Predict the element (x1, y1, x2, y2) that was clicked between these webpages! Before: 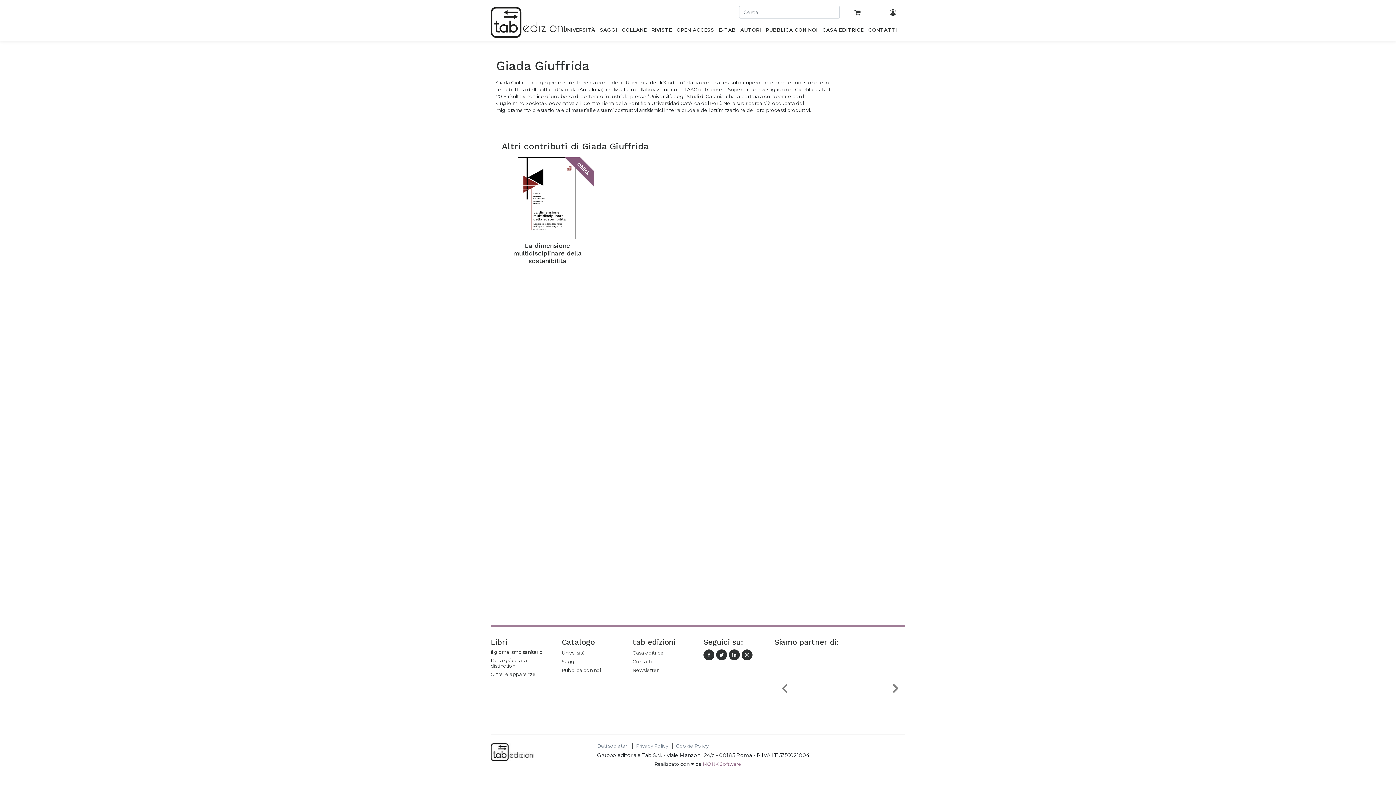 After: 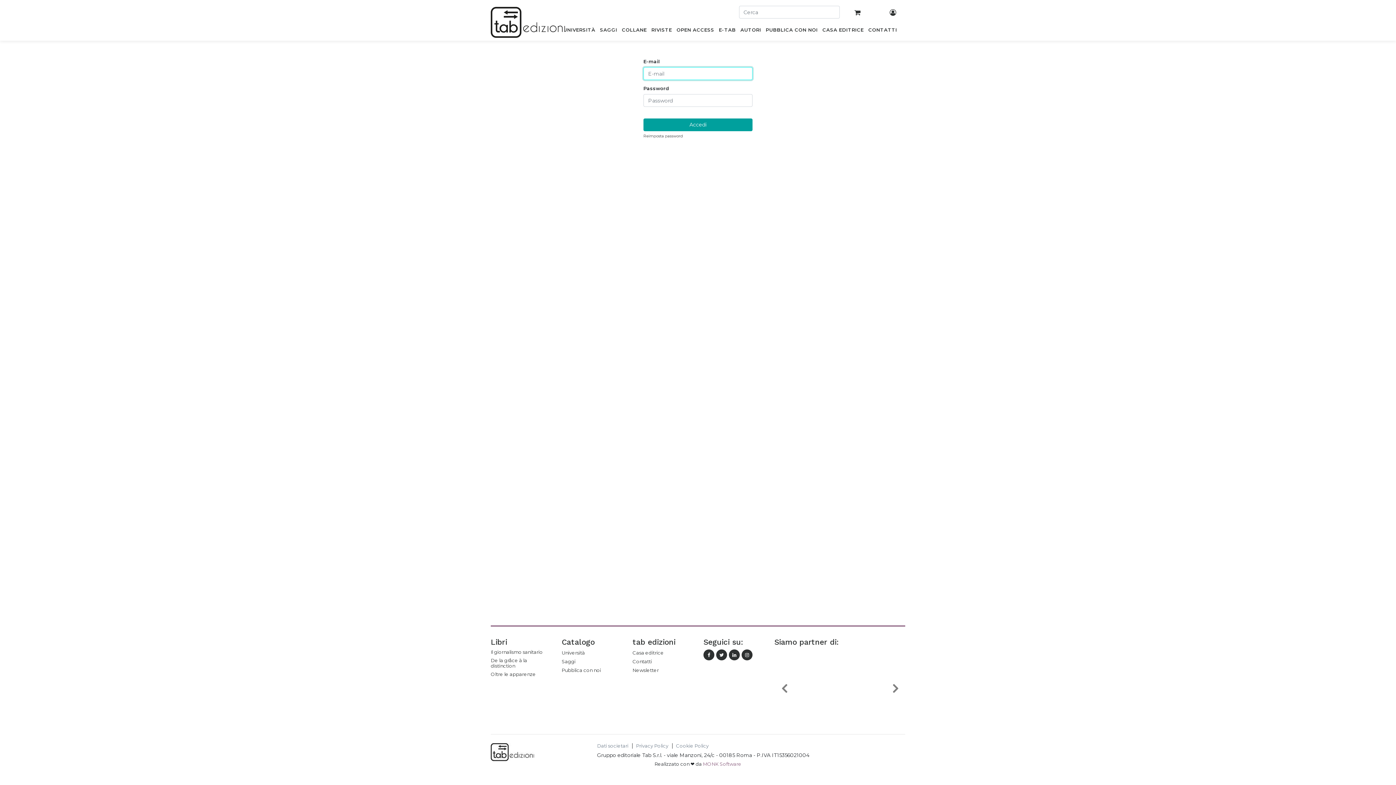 Action: bbox: (887, 5, 898, 20)